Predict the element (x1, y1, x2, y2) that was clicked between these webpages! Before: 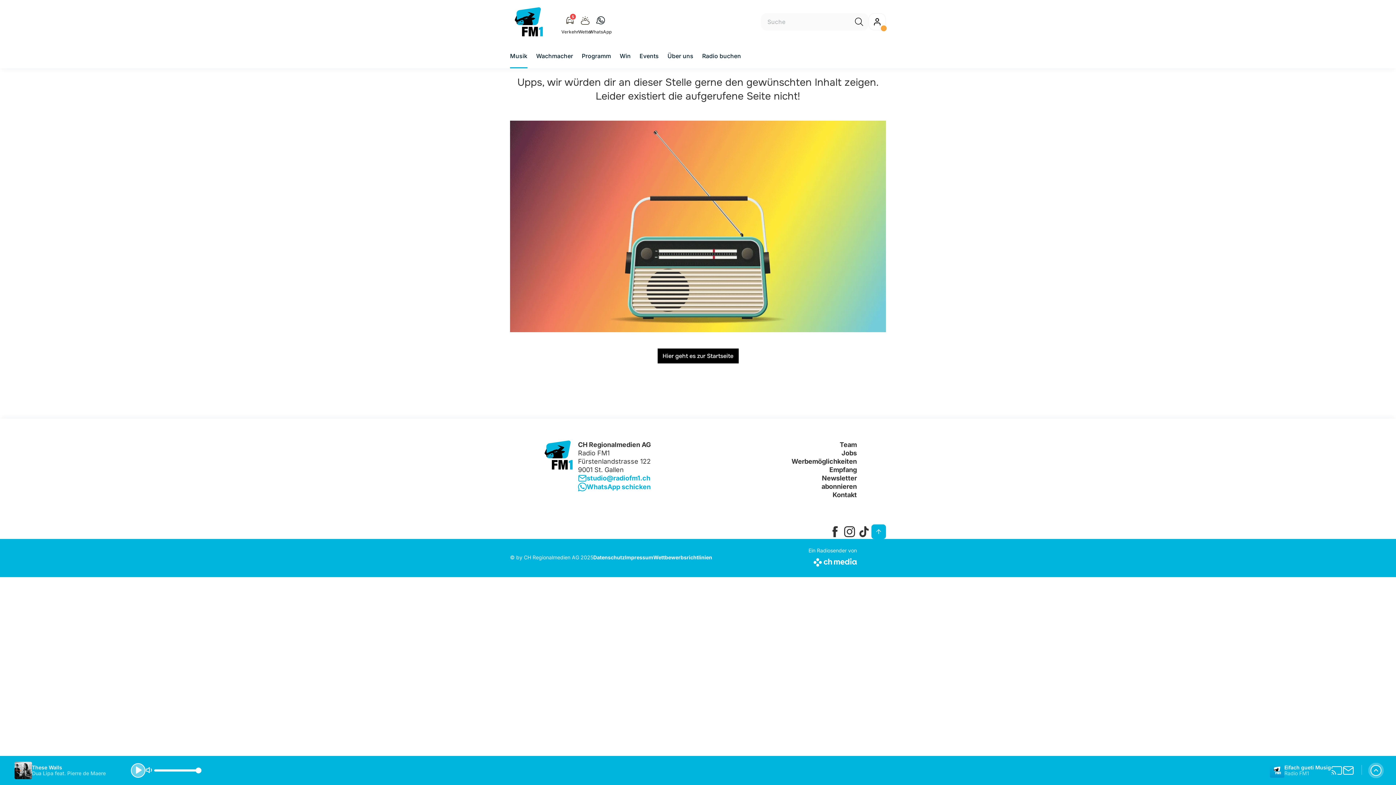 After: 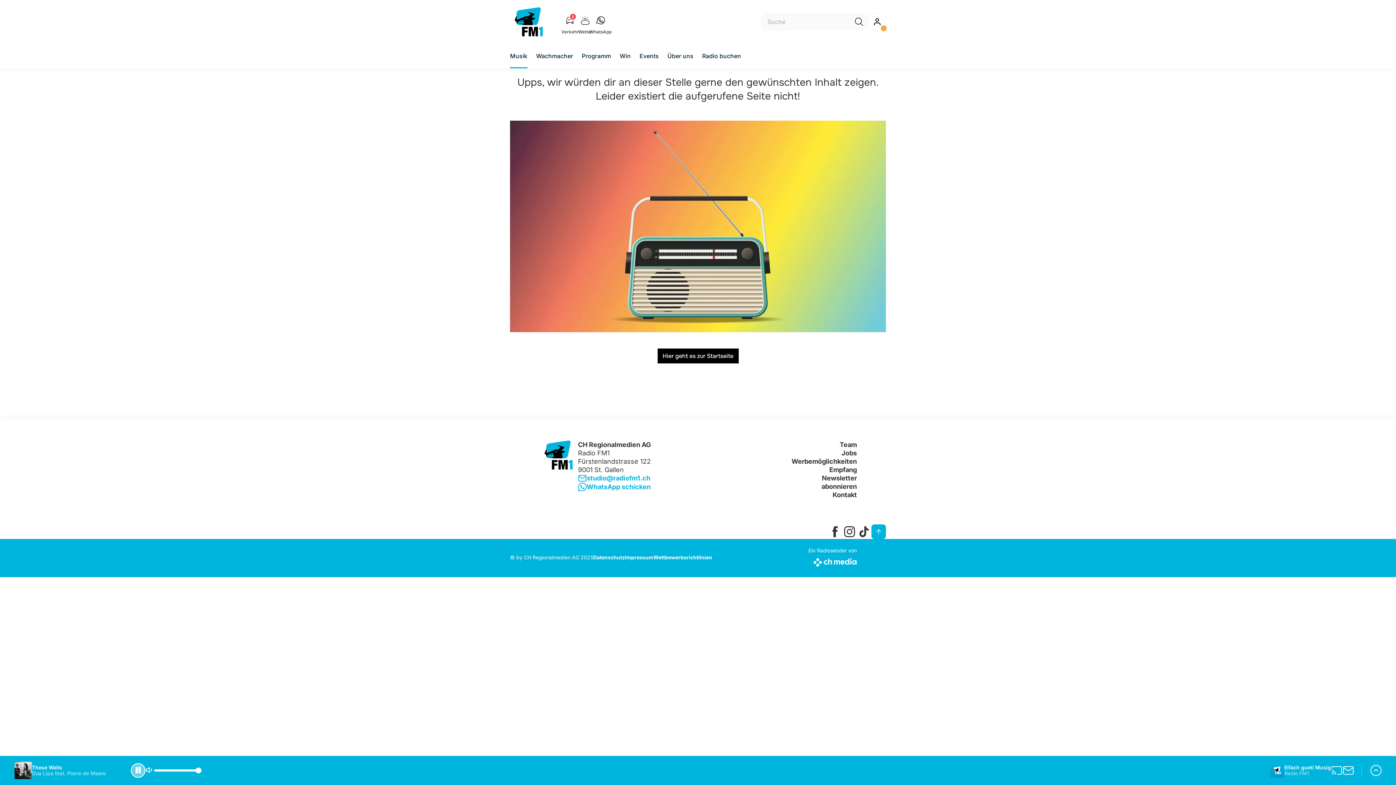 Action: label: spielen bbox: (130, 763, 145, 778)